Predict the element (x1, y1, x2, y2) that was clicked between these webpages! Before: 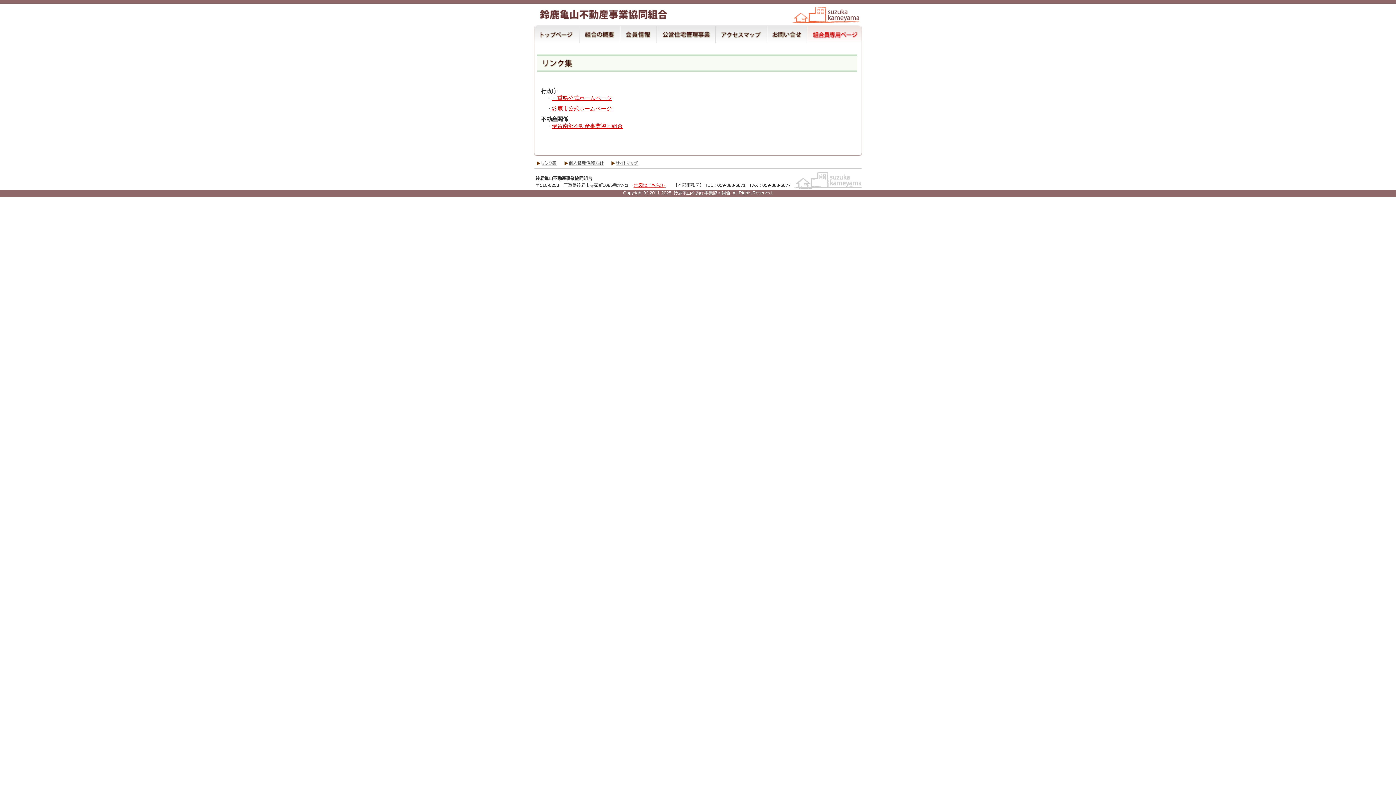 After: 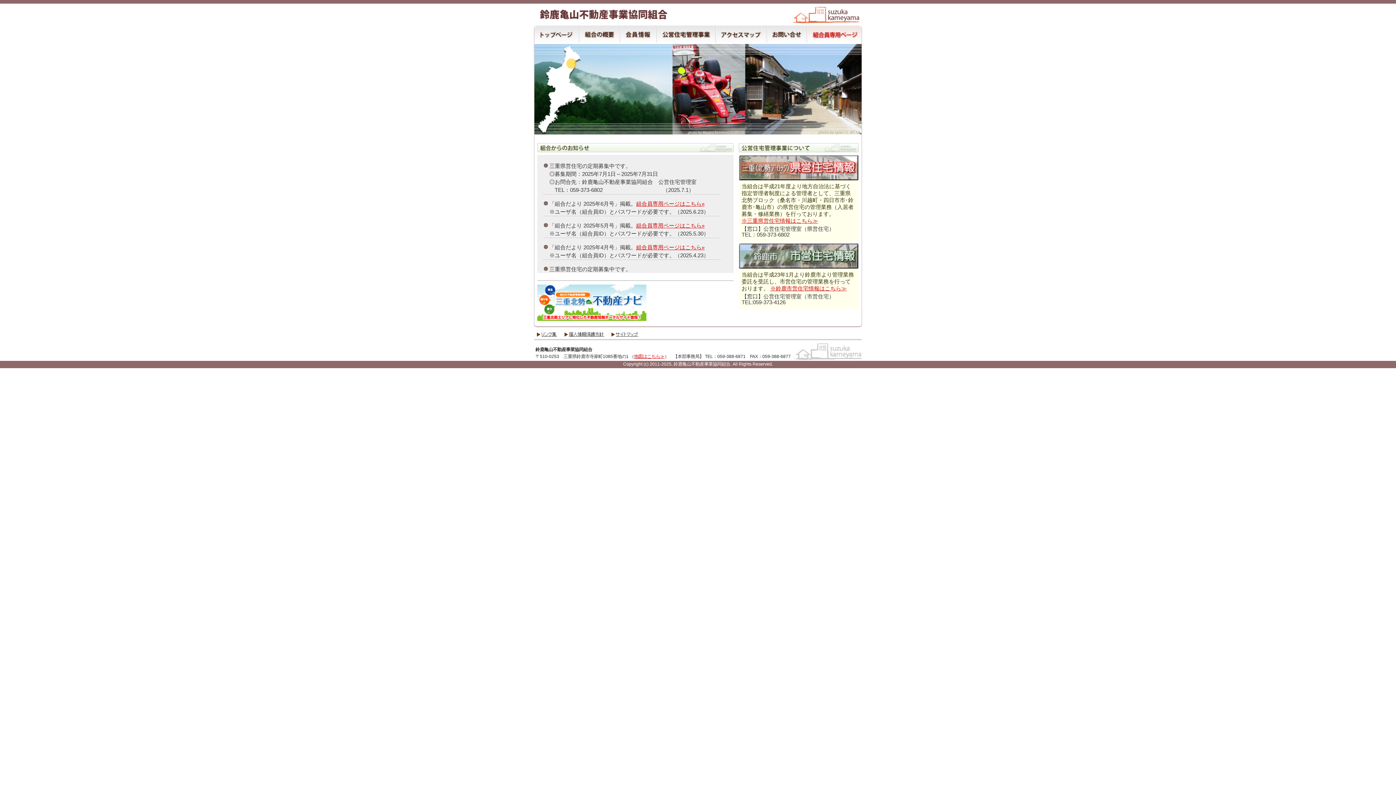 Action: bbox: (533, 38, 579, 45)